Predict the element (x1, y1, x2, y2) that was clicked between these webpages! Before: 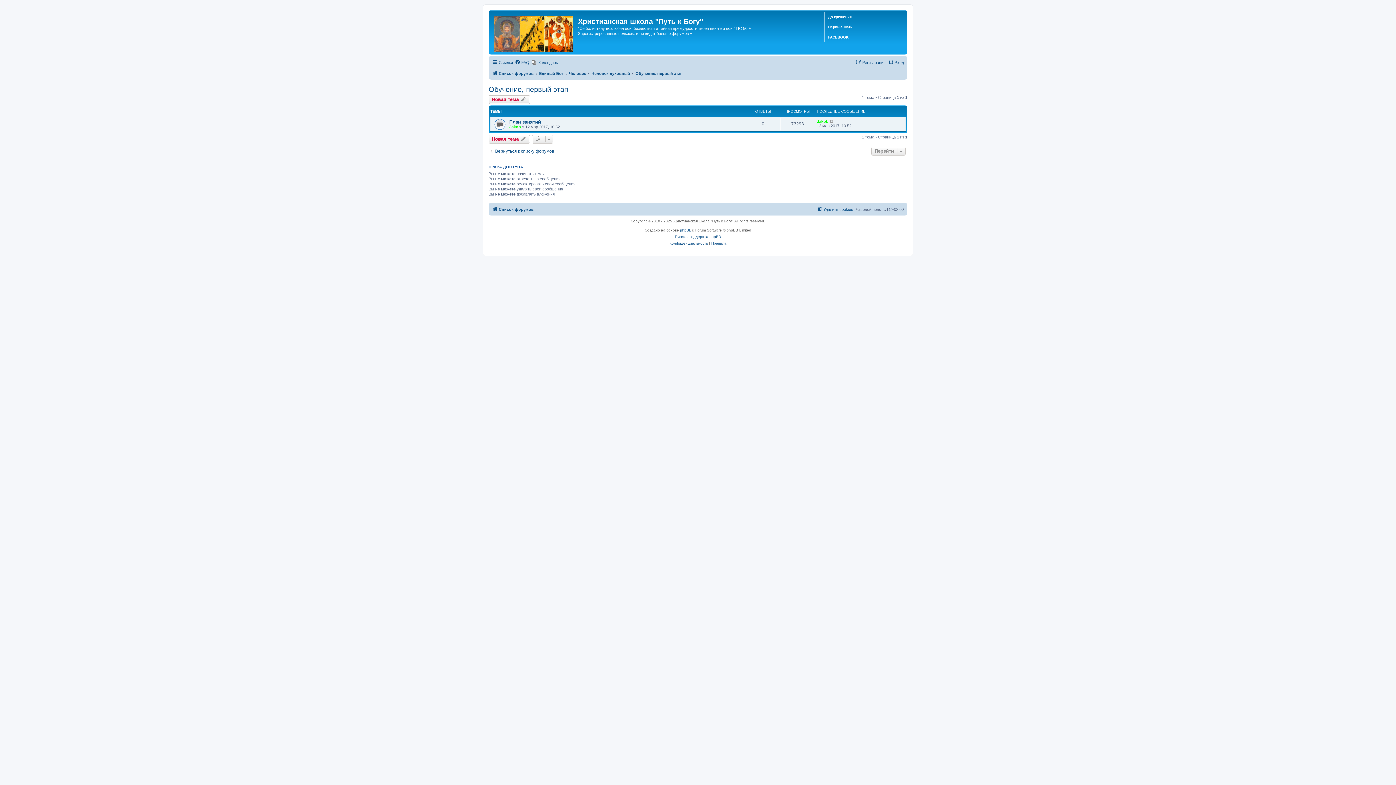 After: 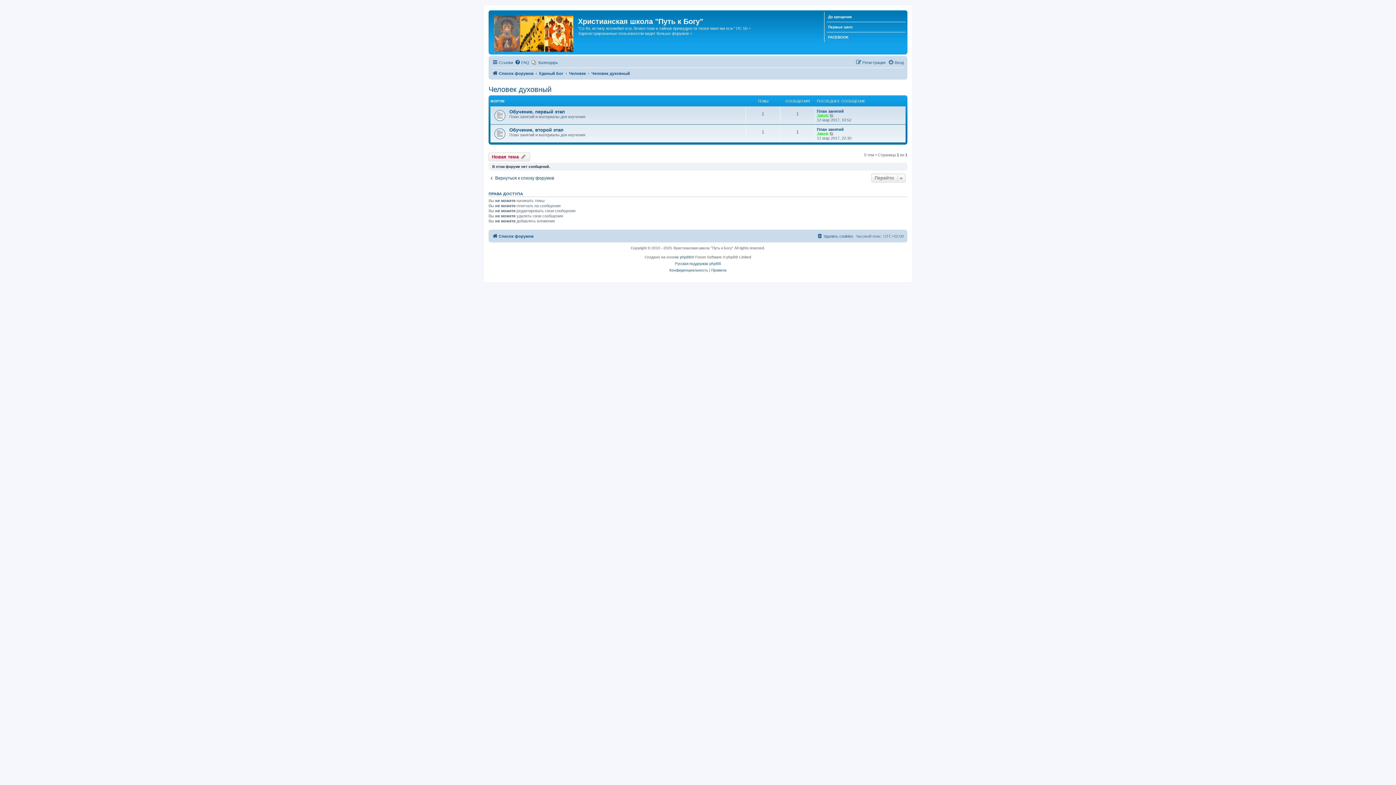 Action: label: Человек духовный bbox: (591, 69, 630, 77)